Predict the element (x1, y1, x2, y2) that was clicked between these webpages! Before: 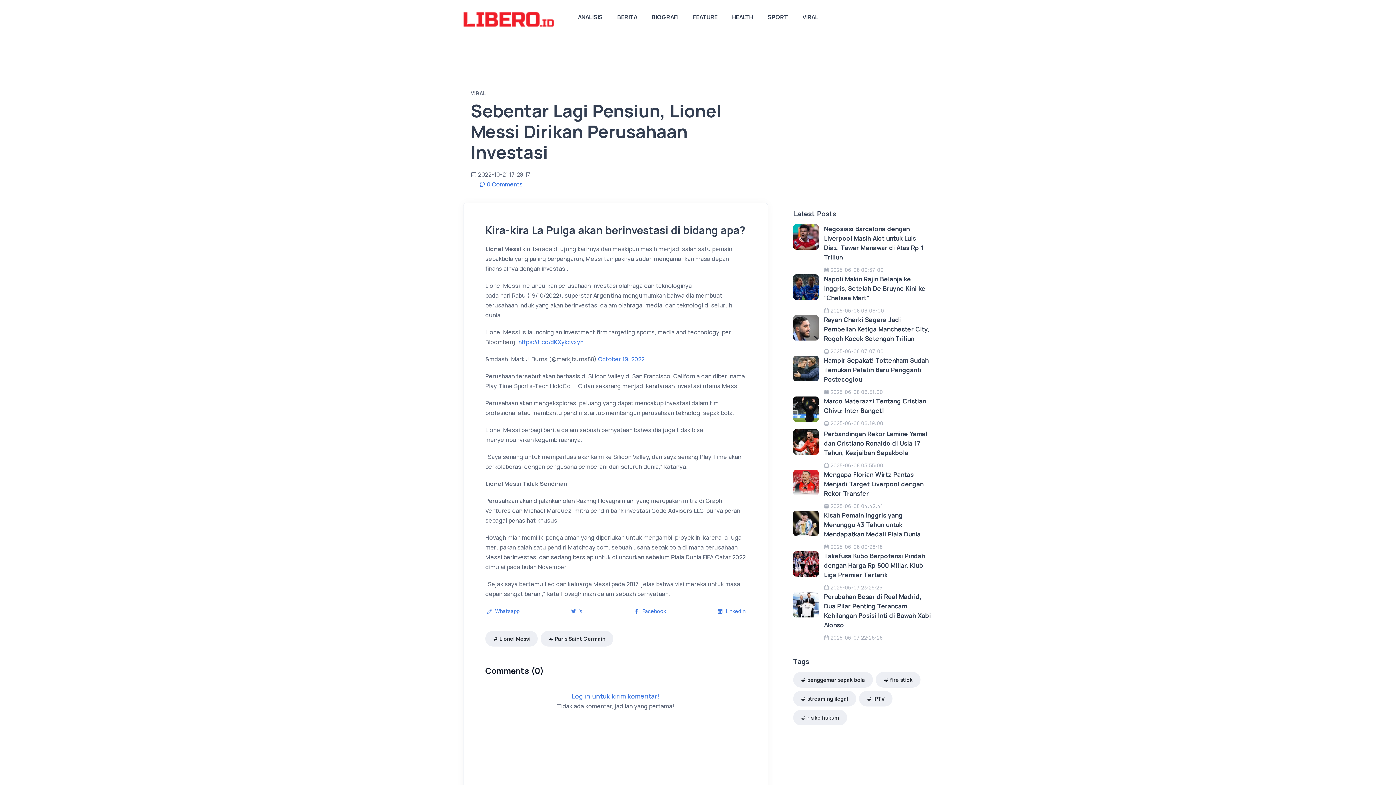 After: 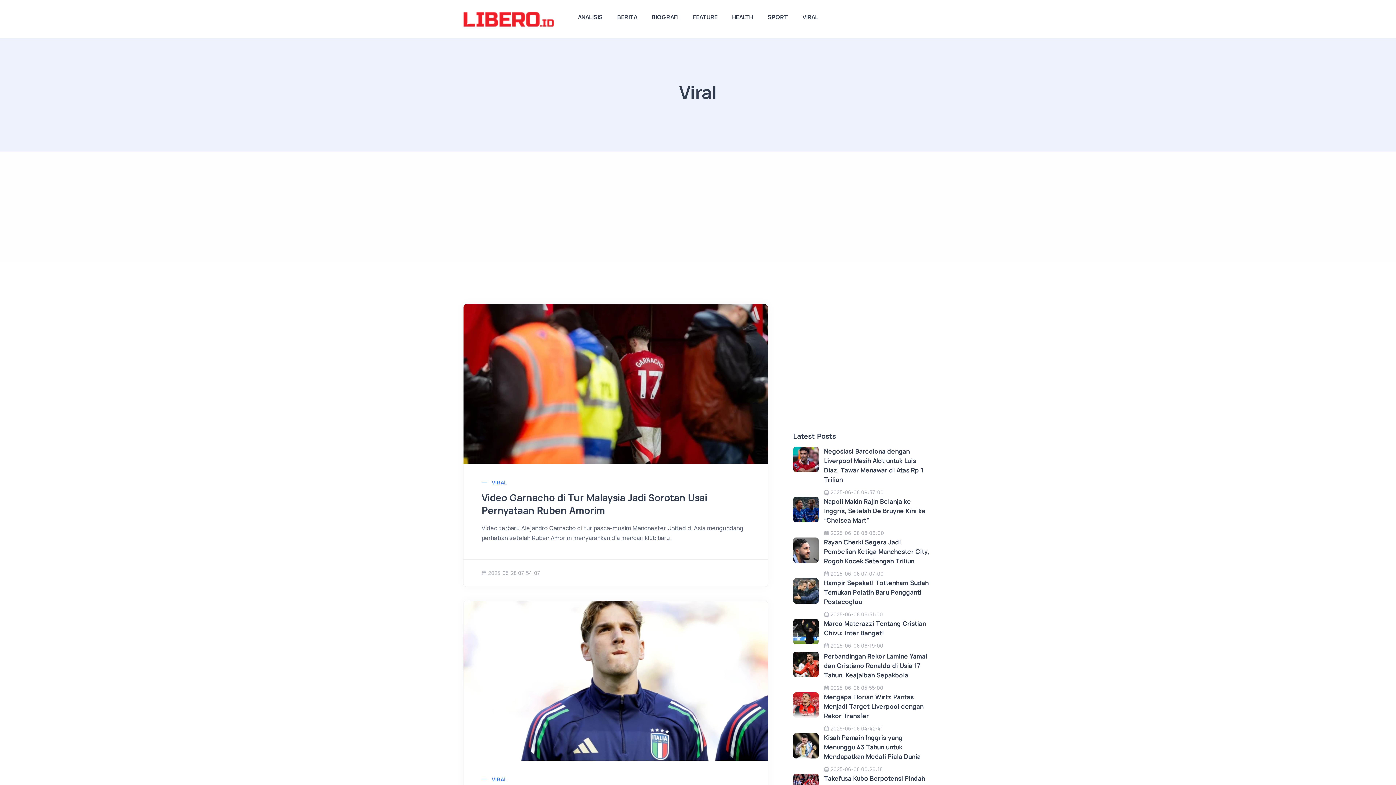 Action: label: VIRAL bbox: (795, 0, 825, 34)